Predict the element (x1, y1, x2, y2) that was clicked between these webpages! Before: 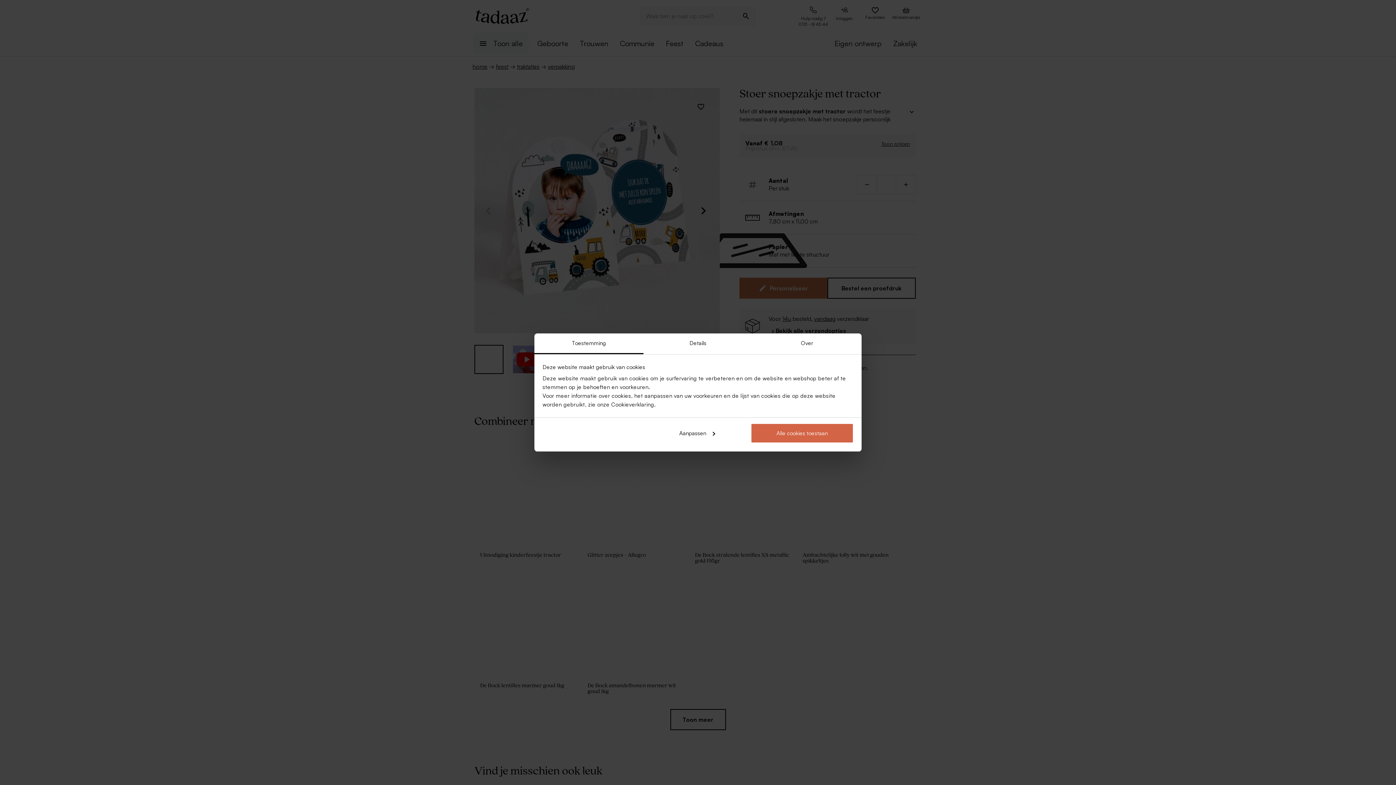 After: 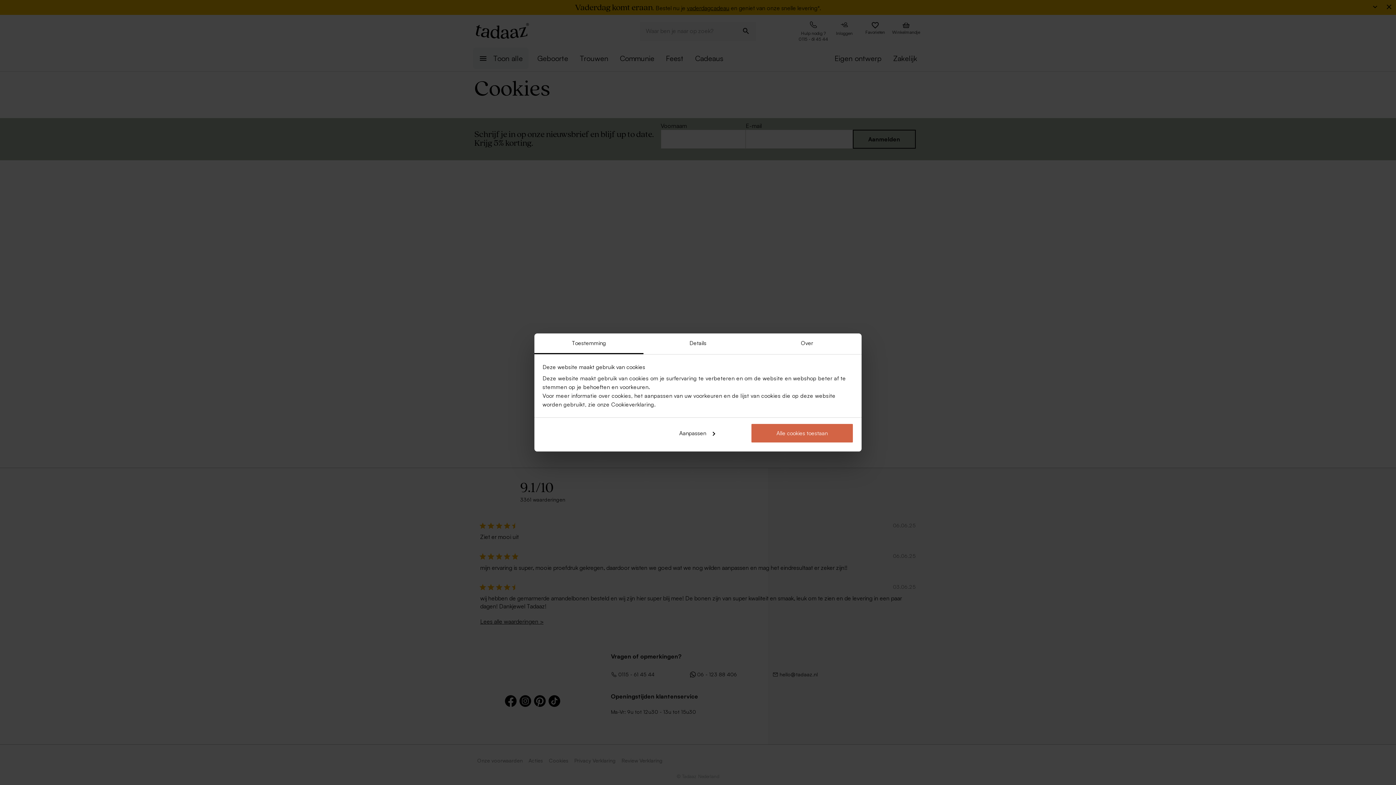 Action: bbox: (611, 401, 654, 408) label: Cookieverklaring